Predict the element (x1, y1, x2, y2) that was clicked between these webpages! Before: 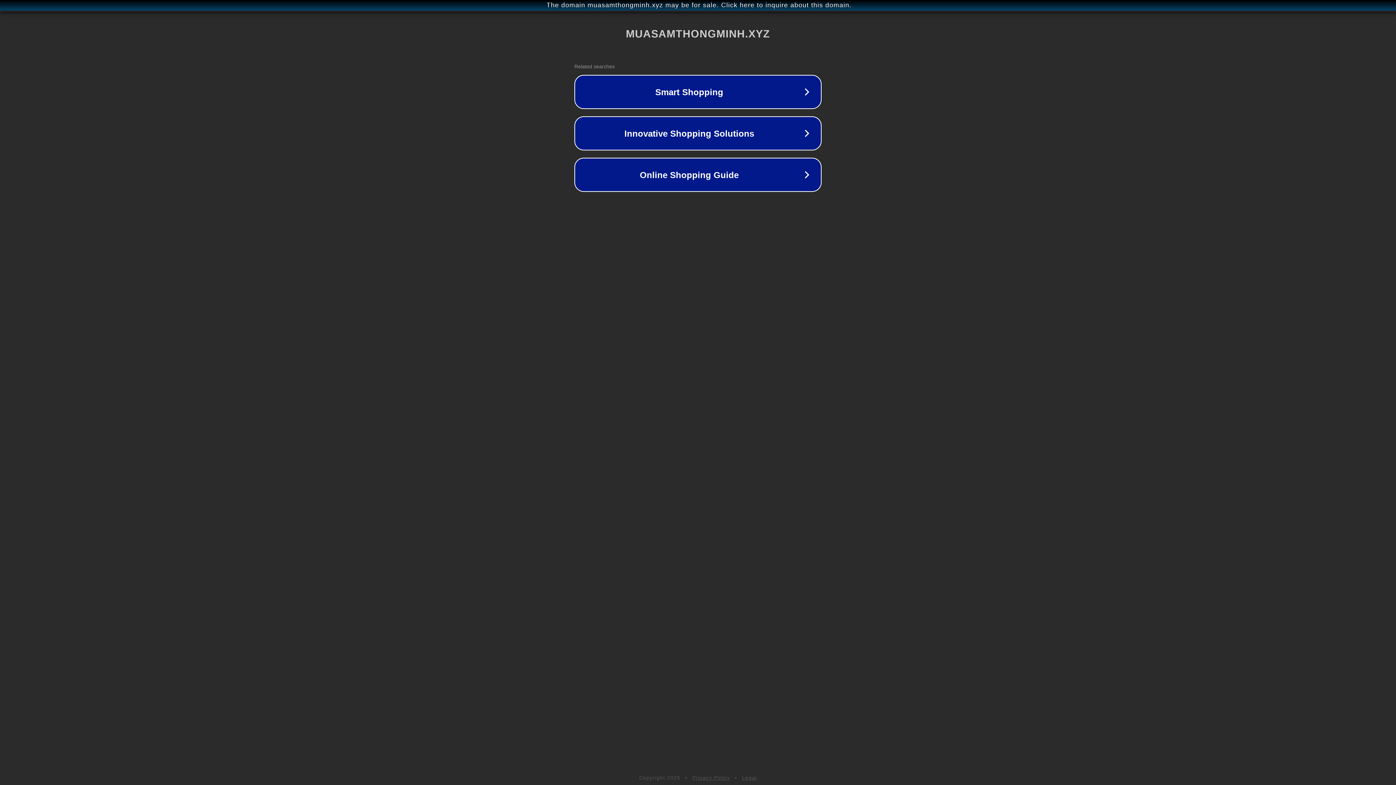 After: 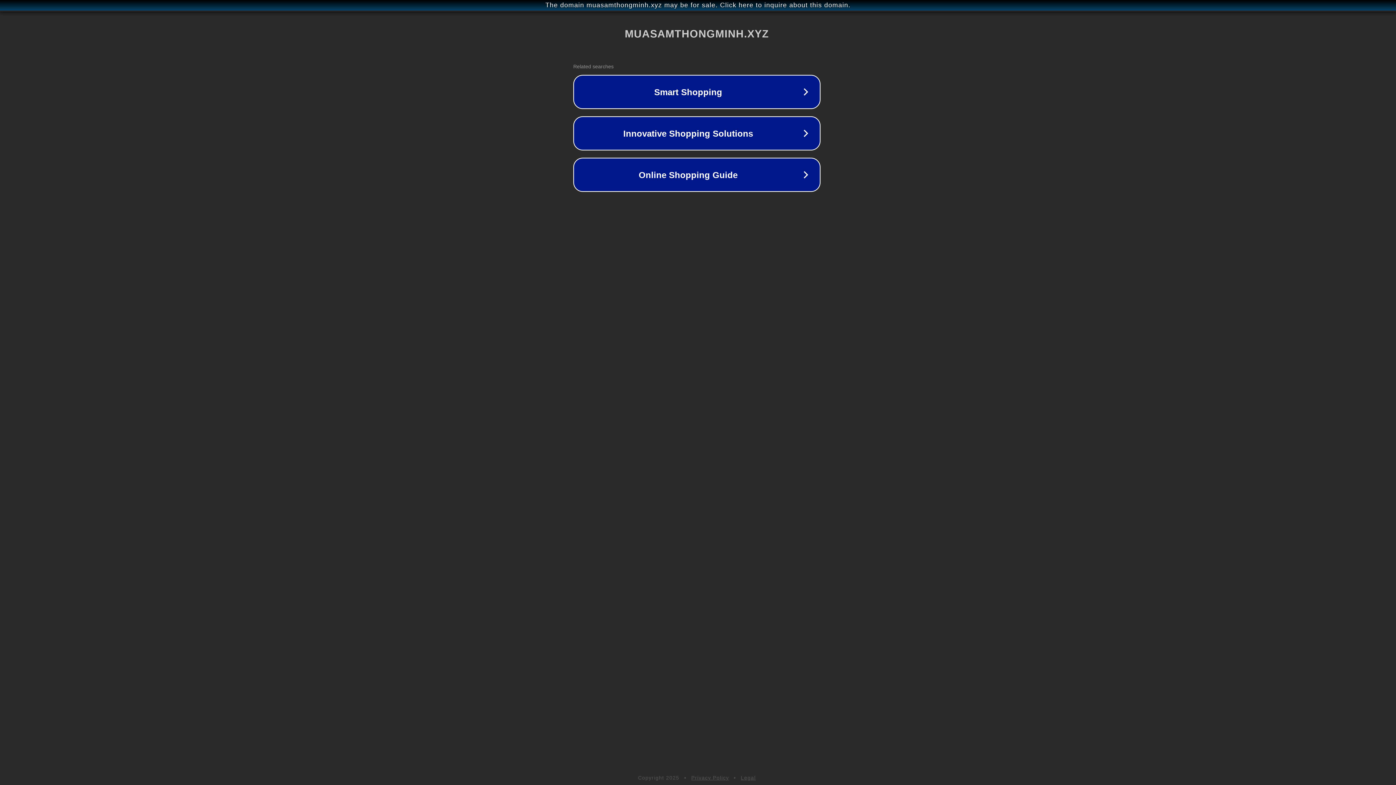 Action: bbox: (1, 1, 1397, 9) label: The domain muasamthongminh.xyz may be for sale. Click here to inquire about this domain.